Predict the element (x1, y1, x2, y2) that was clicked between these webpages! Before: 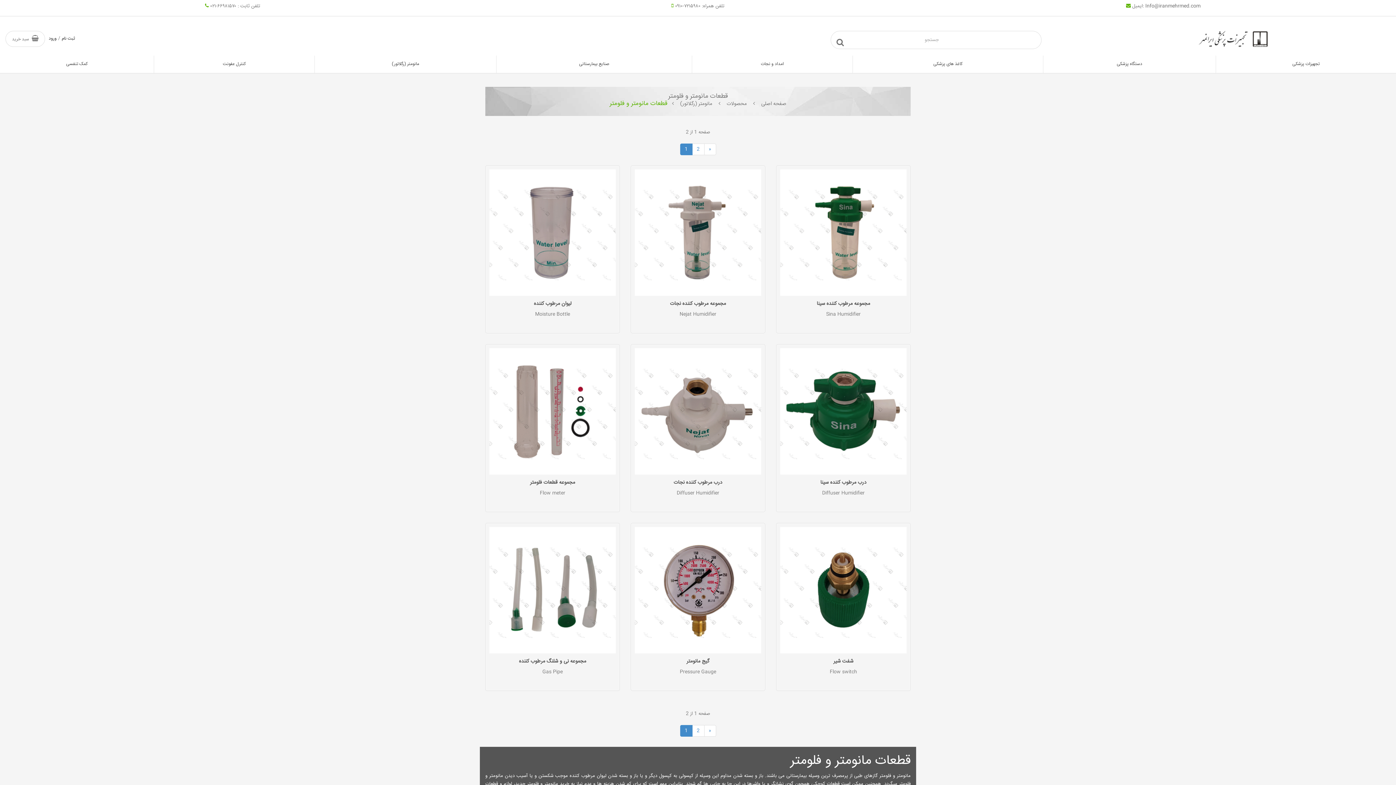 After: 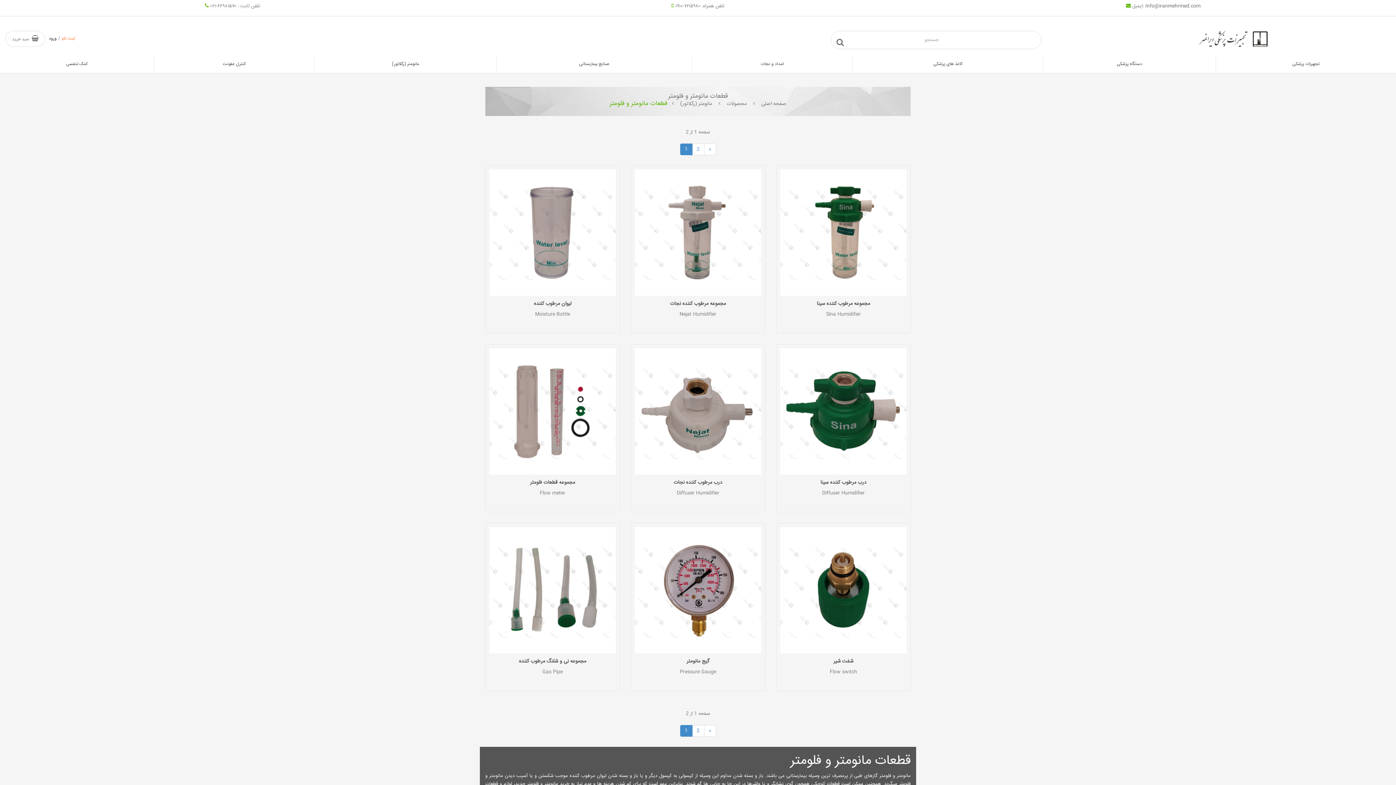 Action: label: ثبت نام bbox: (61, 35, 74, 42)